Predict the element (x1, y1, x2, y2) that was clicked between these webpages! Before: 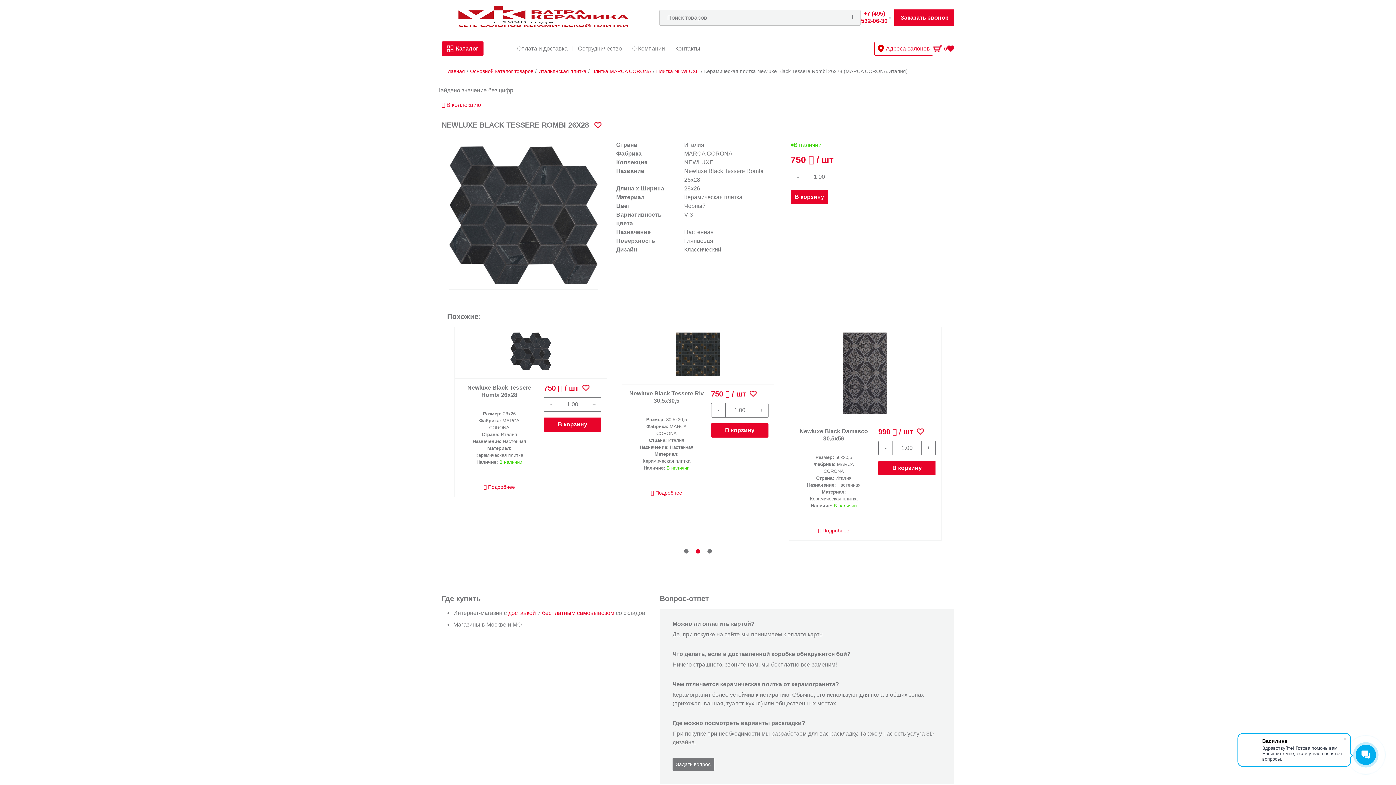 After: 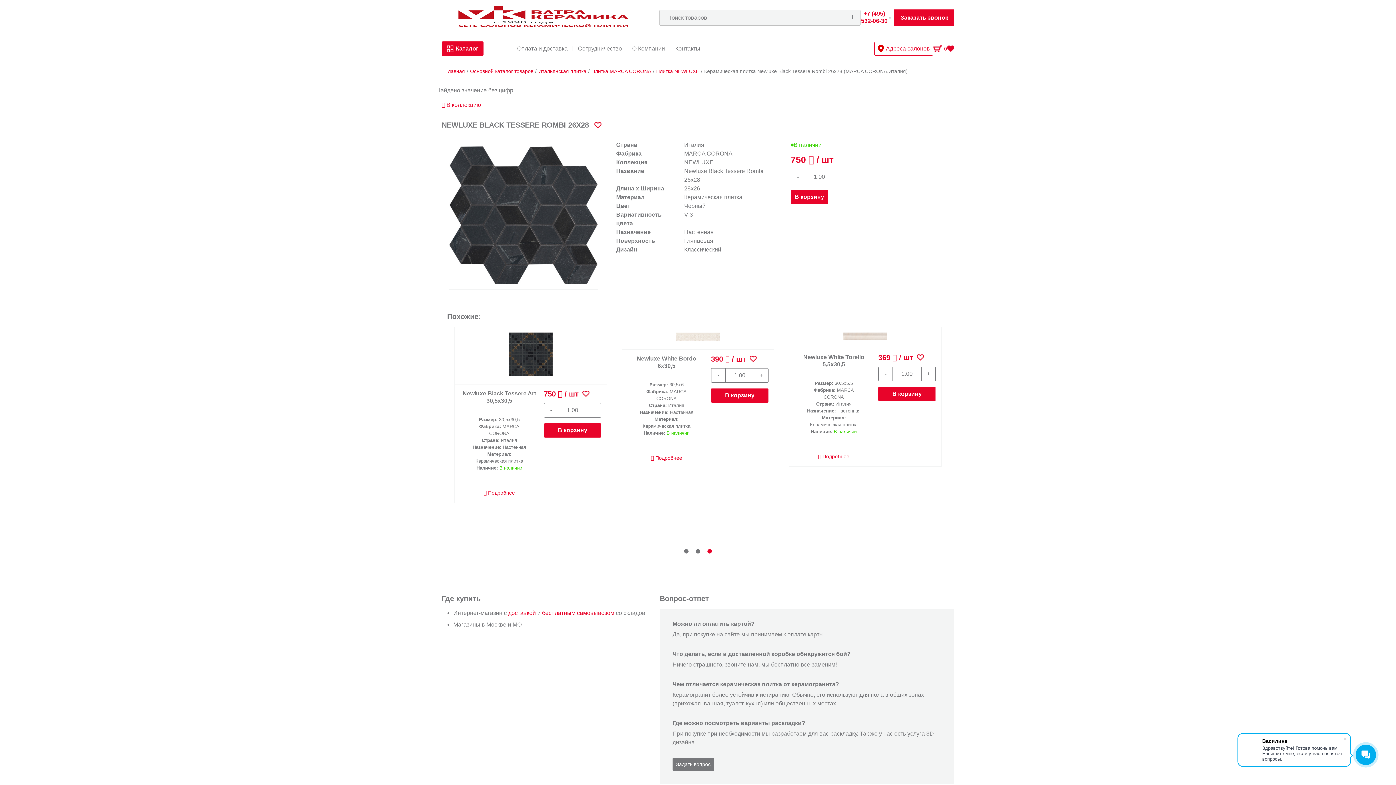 Action: bbox: (483, 484, 515, 490) label:  Подробнее